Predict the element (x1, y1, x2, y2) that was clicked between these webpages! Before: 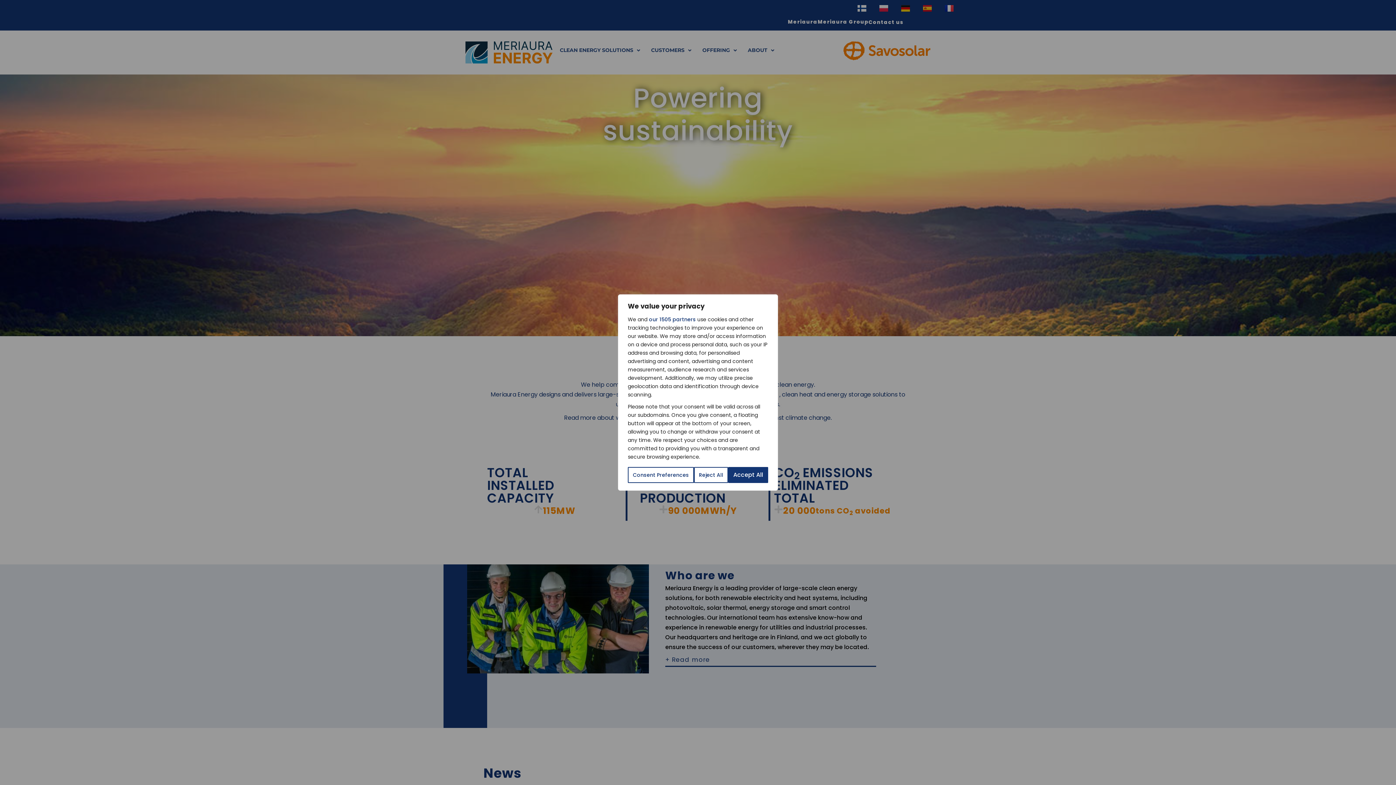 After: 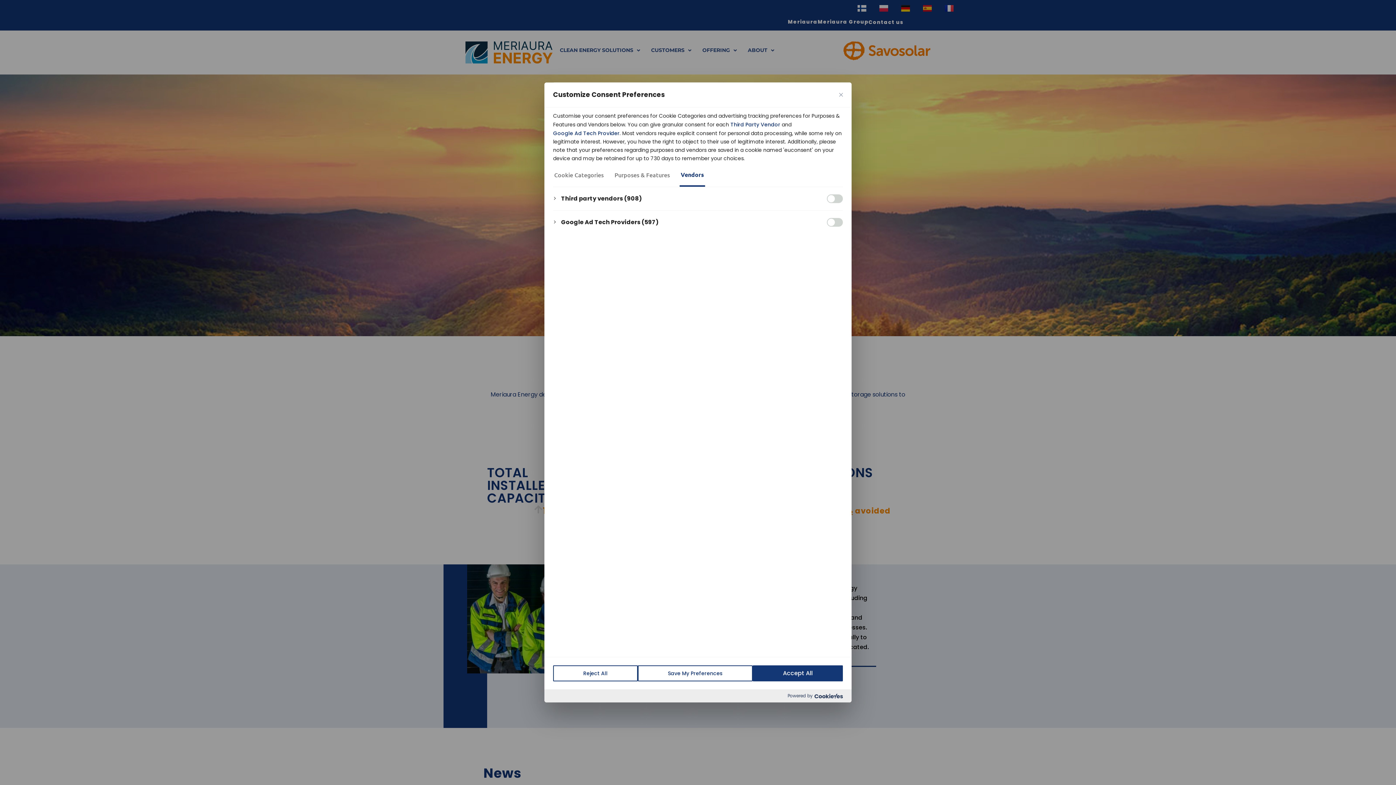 Action: label: our 1505 partners bbox: (649, 315, 696, 324)